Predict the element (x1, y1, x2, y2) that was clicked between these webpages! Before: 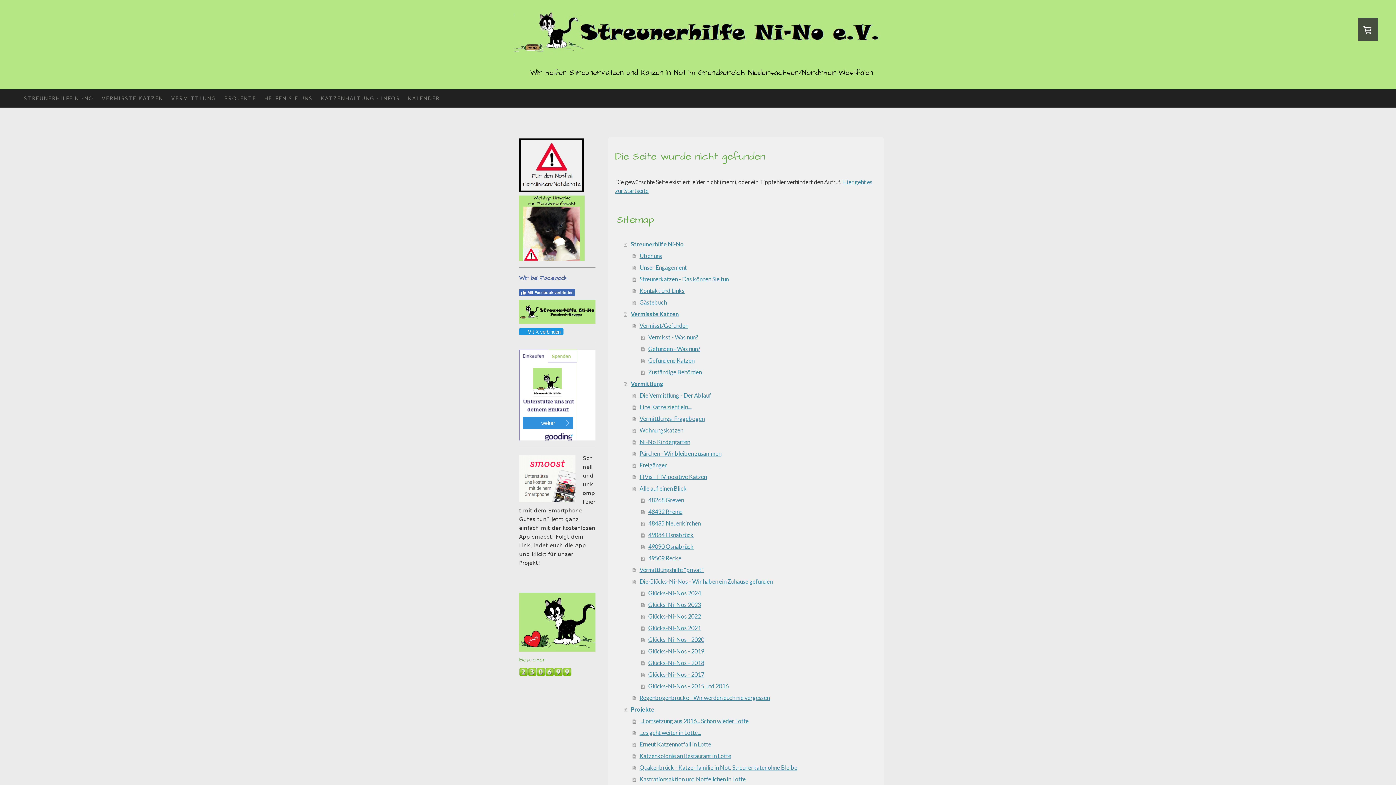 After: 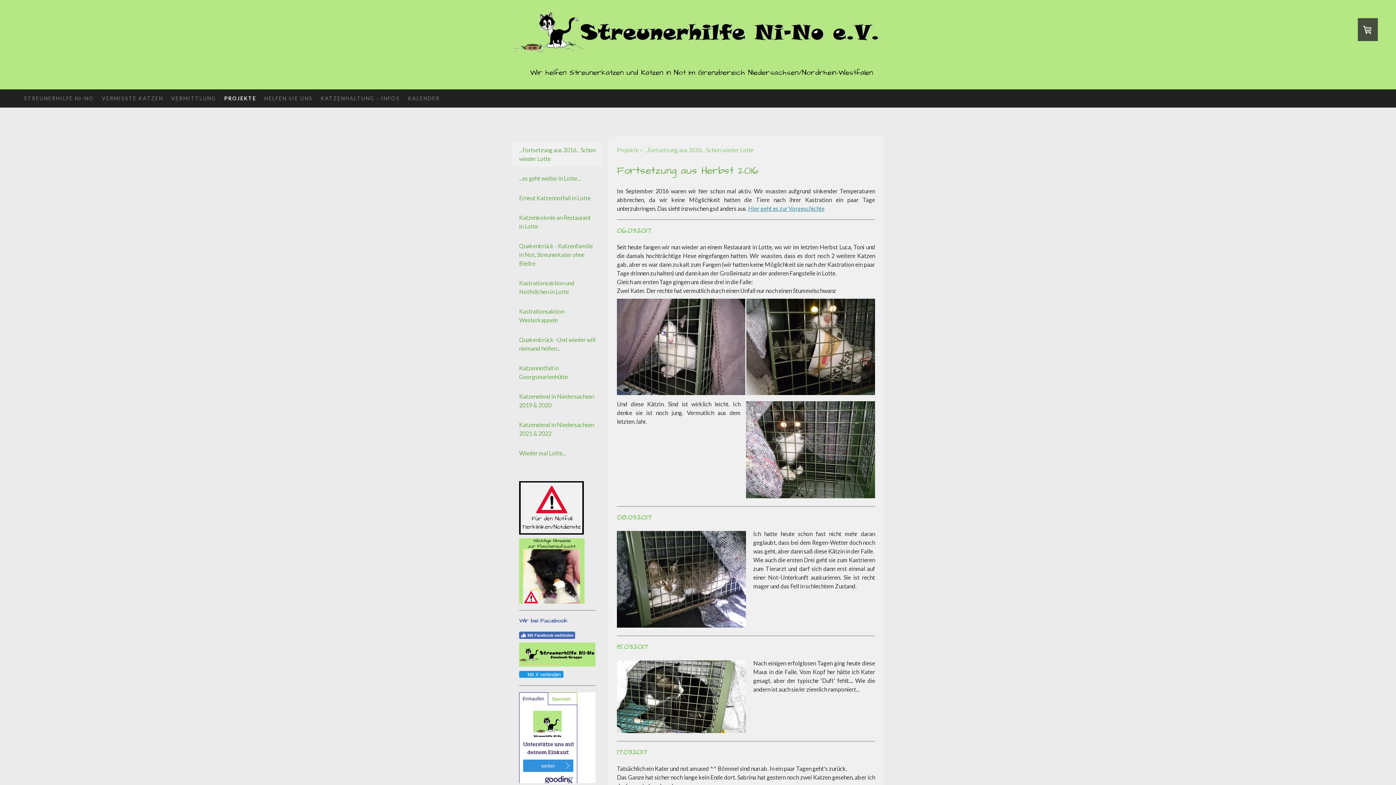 Action: label: ...Fortsetzung aus 2016... Schon wieder Lotte bbox: (632, 715, 877, 727)